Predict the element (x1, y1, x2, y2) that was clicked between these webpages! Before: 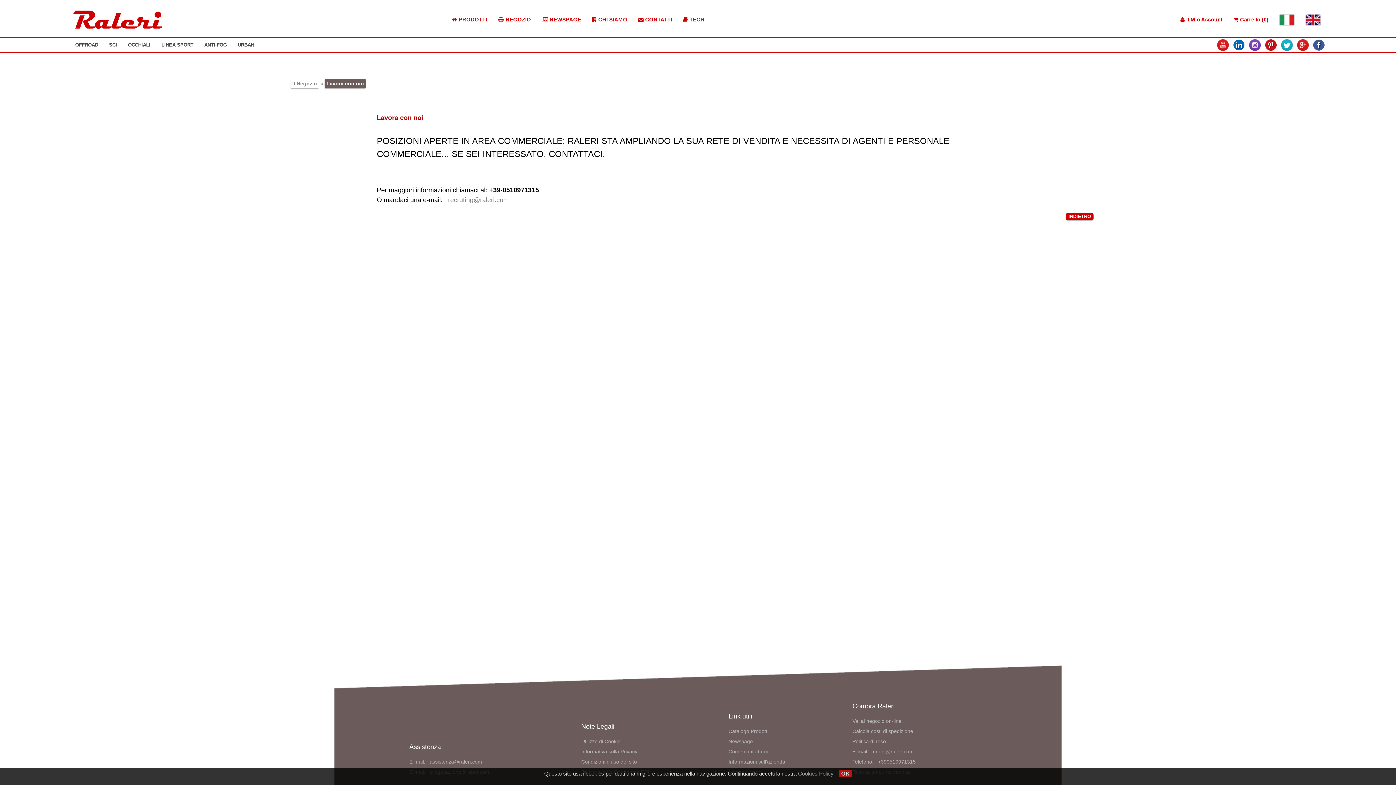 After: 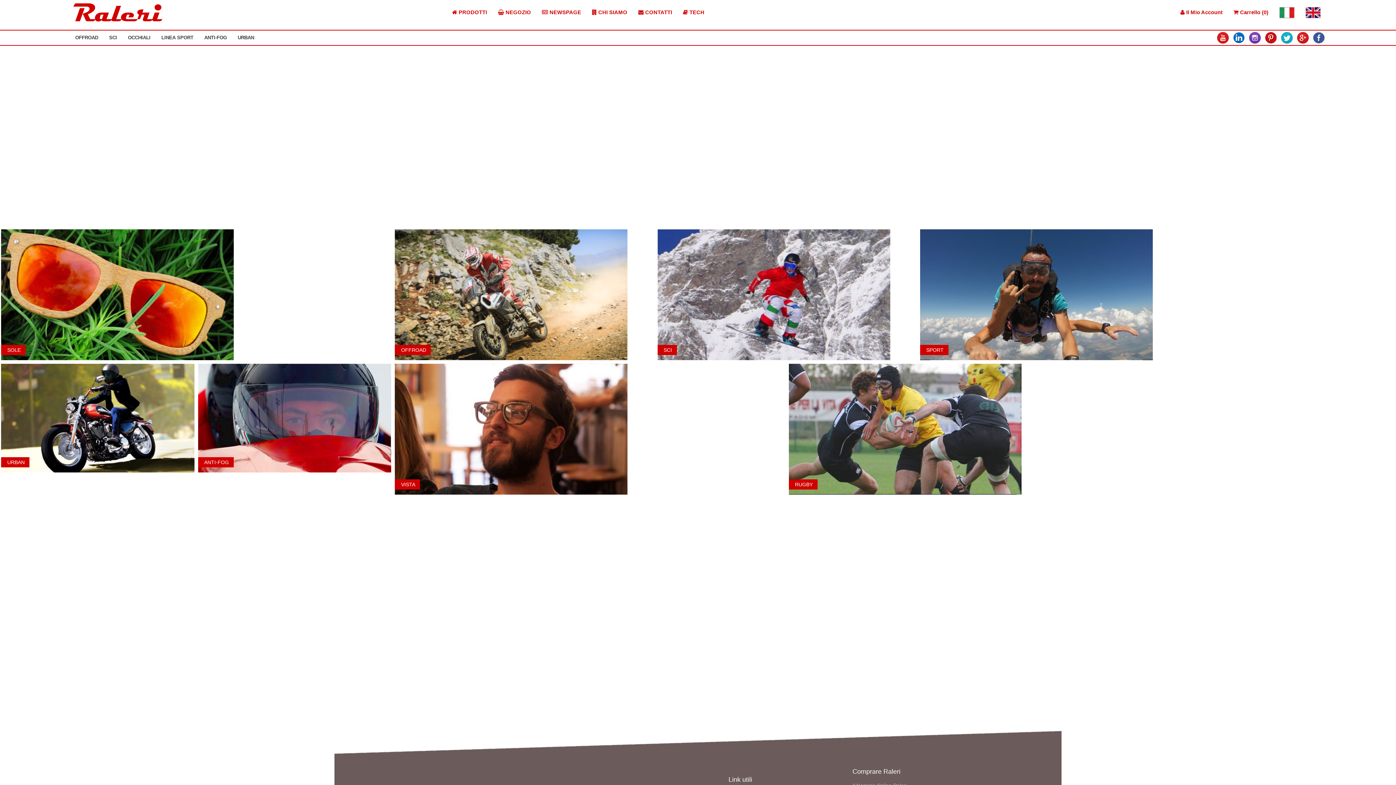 Action: bbox: (728, 728, 849, 734) label: Catalogo Prodotti